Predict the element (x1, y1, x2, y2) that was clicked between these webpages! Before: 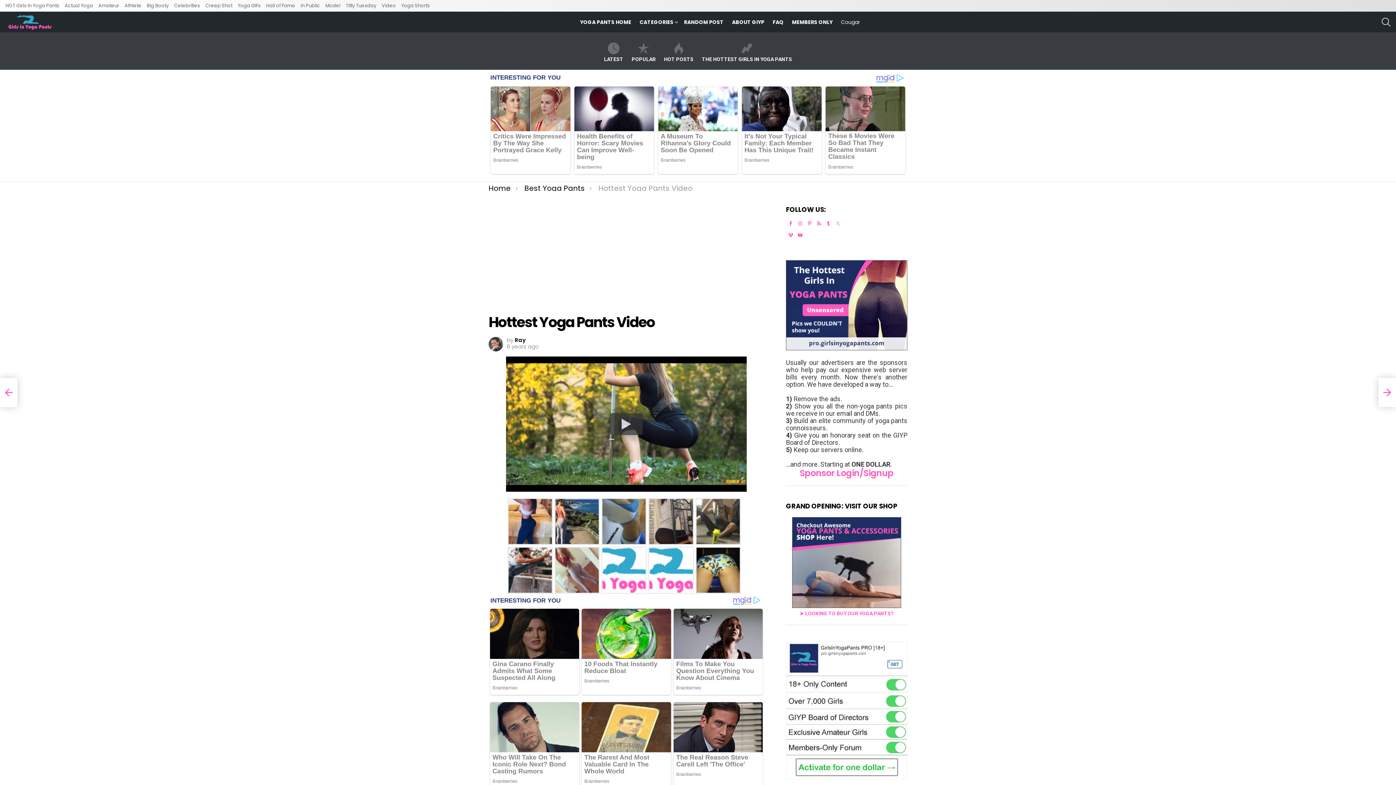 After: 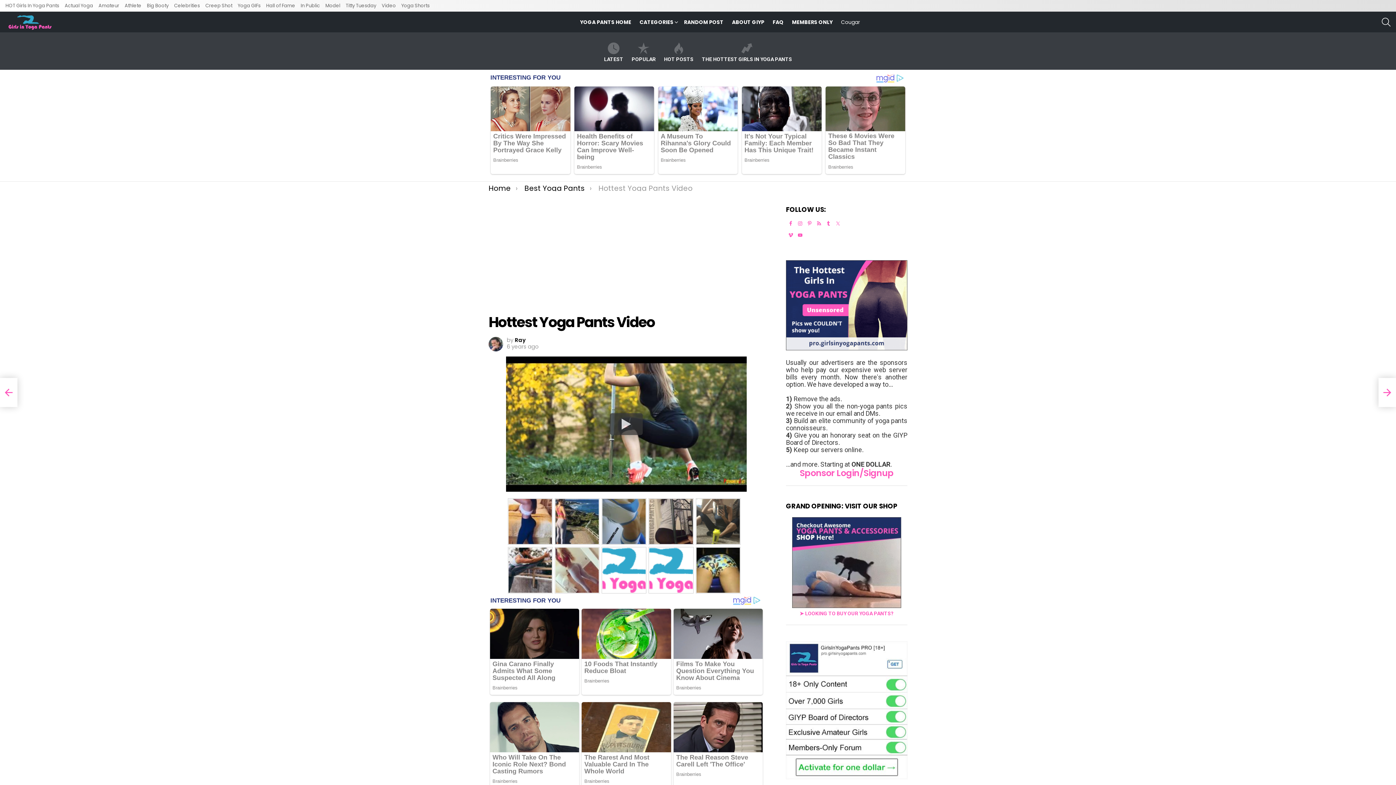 Action: bbox: (797, 221, 802, 226)